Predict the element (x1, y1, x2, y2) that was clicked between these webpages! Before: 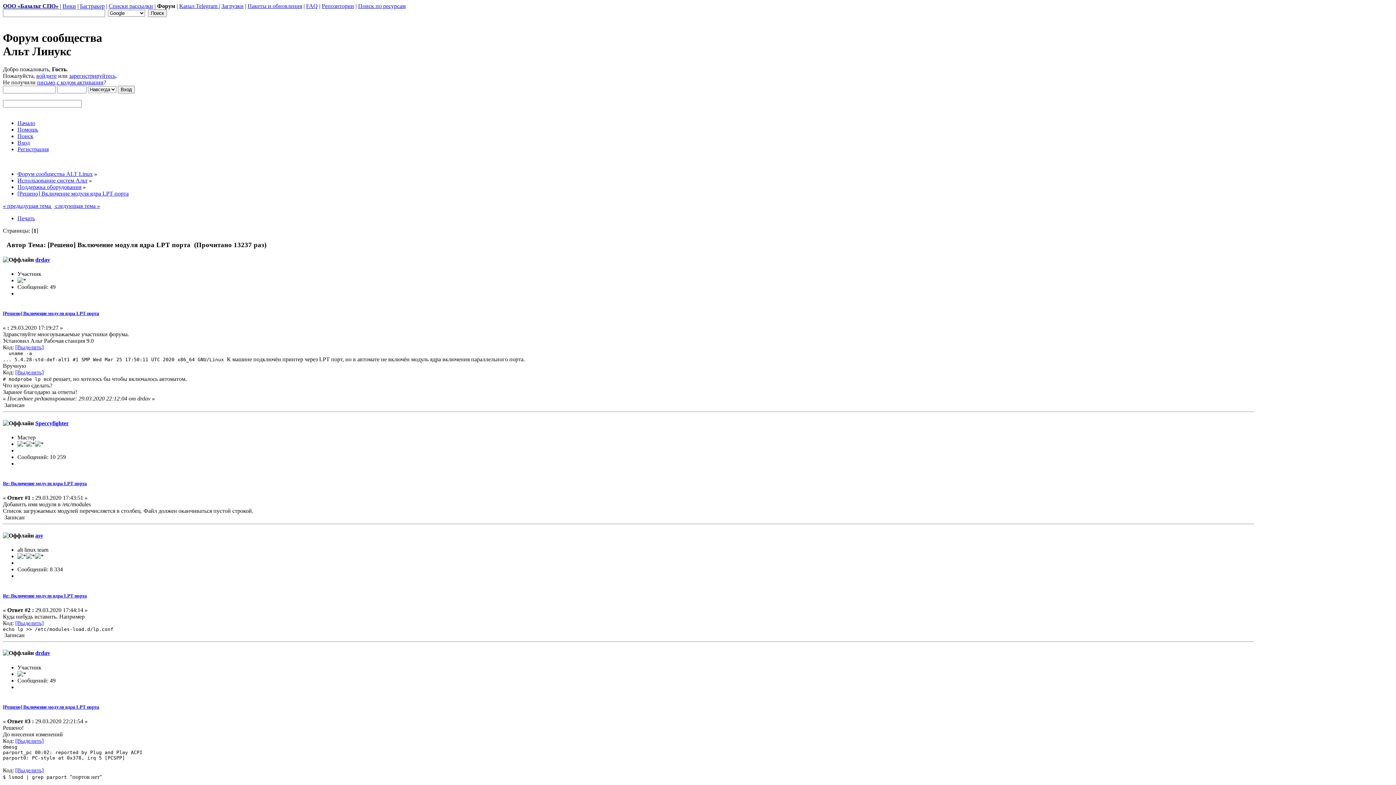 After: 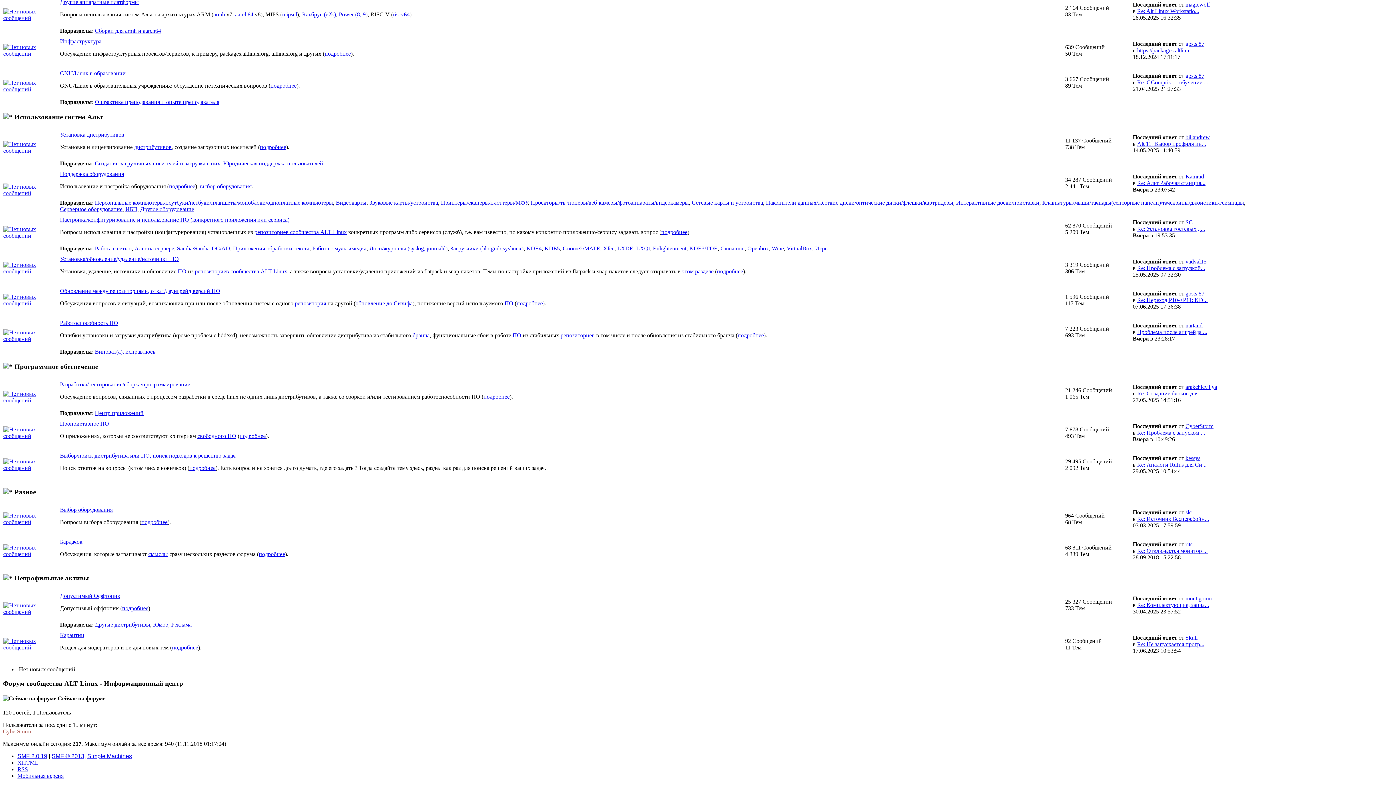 Action: bbox: (17, 177, 87, 183) label: Использование систем Альт